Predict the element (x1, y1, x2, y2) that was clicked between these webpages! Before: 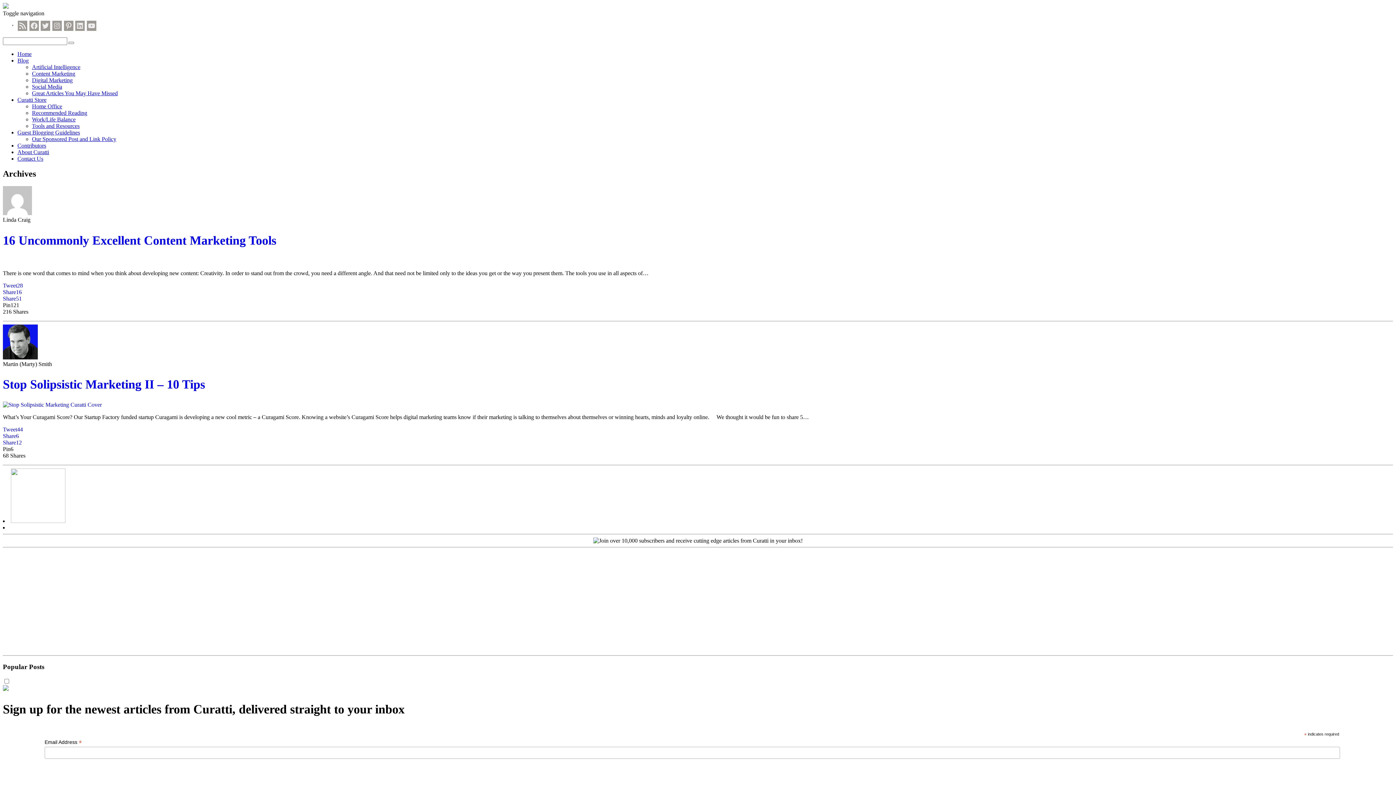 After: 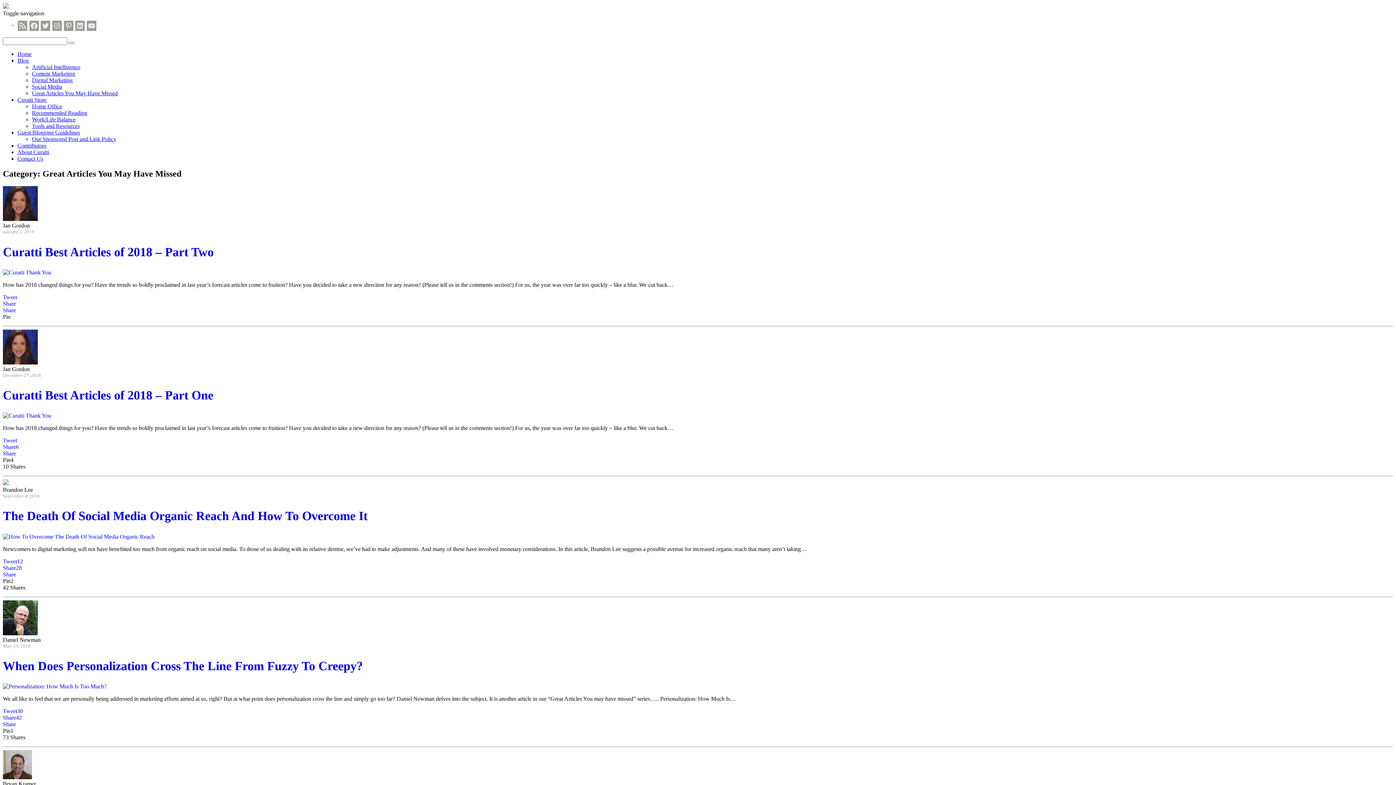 Action: label: Great Articles You May Have Missed bbox: (32, 90, 117, 96)